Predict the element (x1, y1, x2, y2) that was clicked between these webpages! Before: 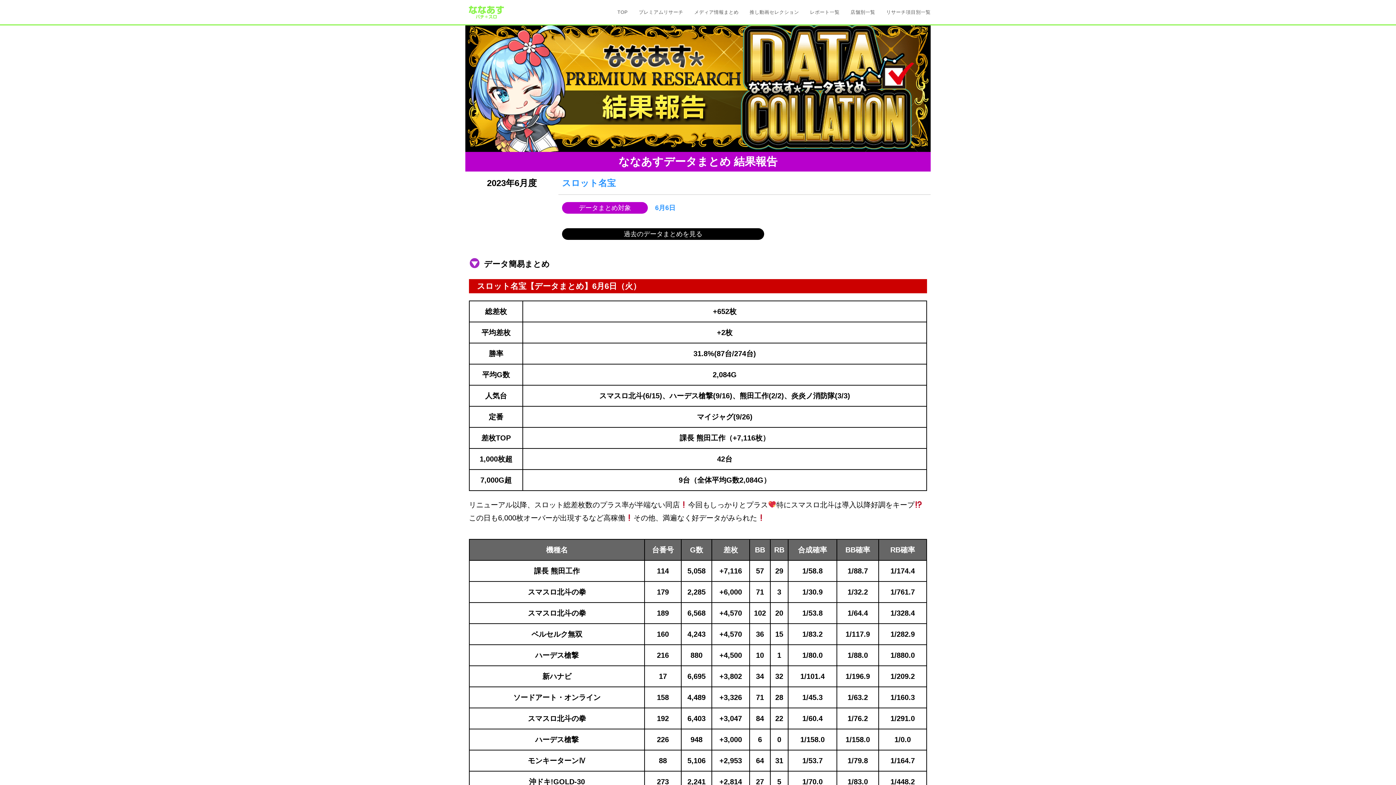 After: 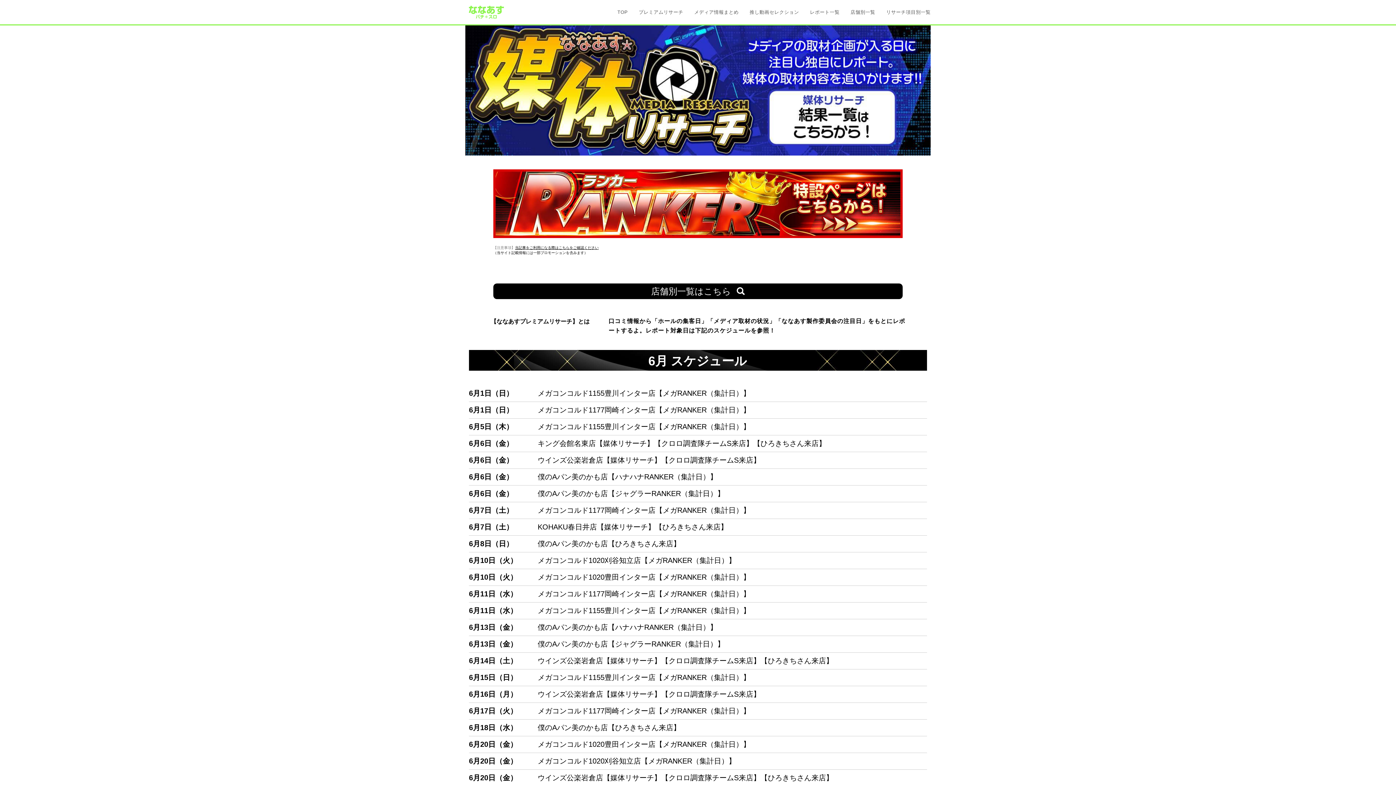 Action: label: プレミアムリサーチ bbox: (633, 0, 688, 24)